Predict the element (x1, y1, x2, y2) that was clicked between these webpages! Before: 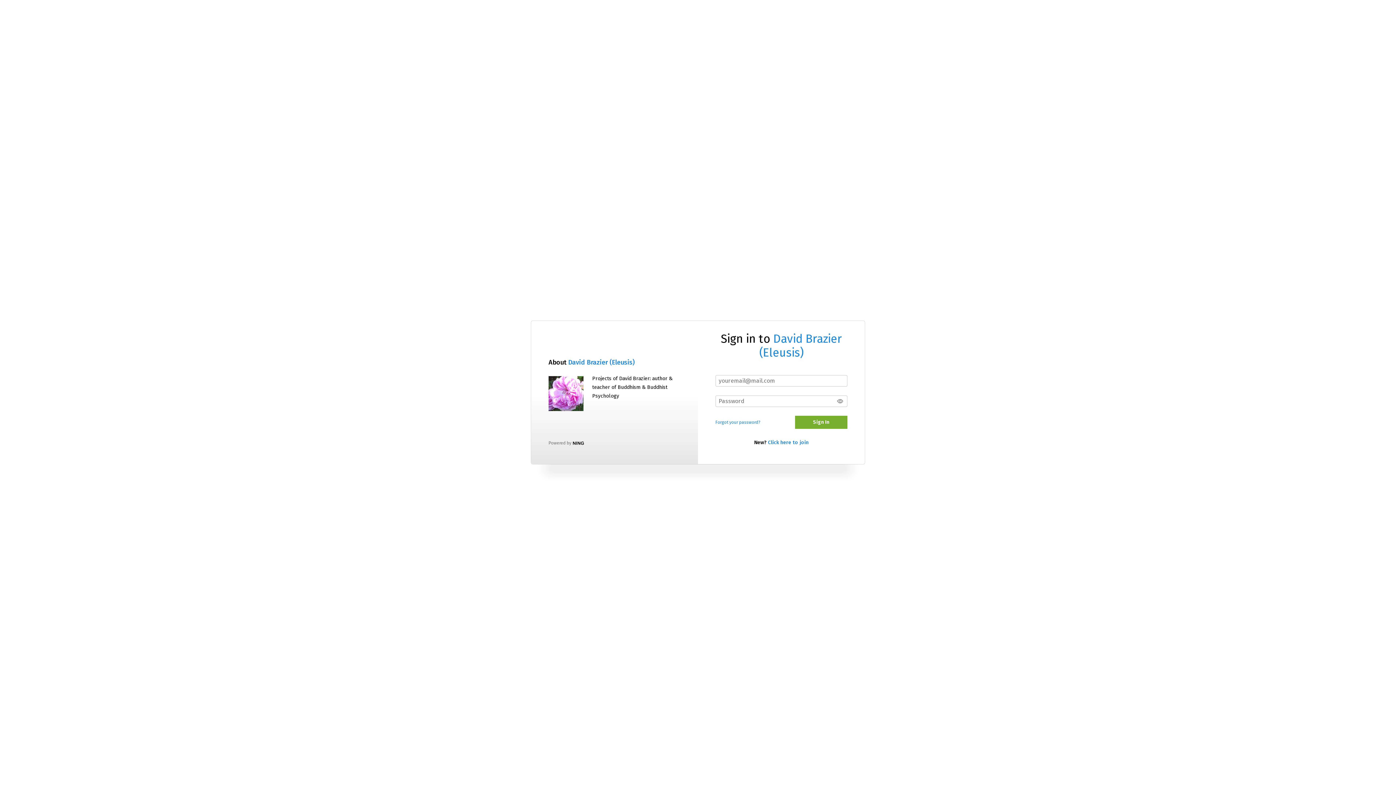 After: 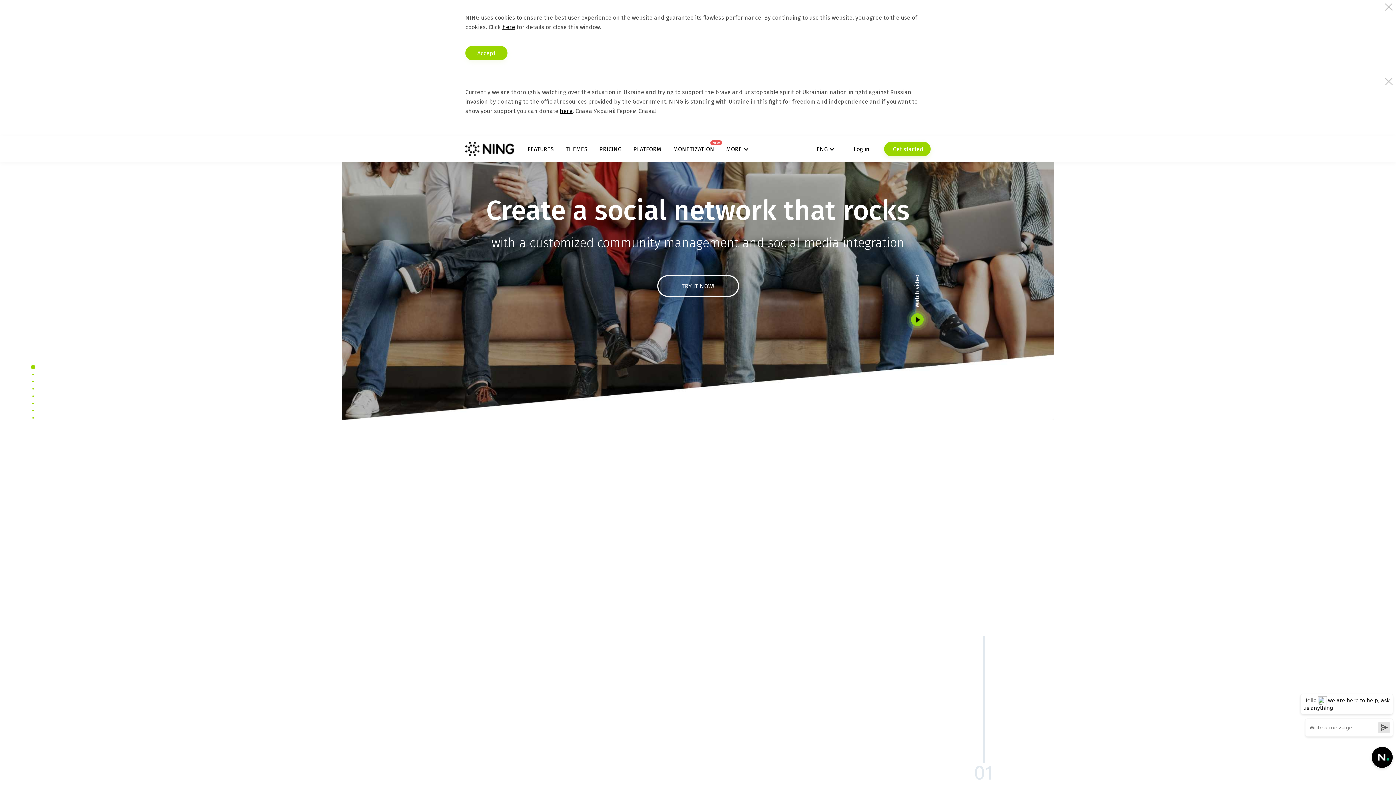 Action: bbox: (572, 440, 584, 445)